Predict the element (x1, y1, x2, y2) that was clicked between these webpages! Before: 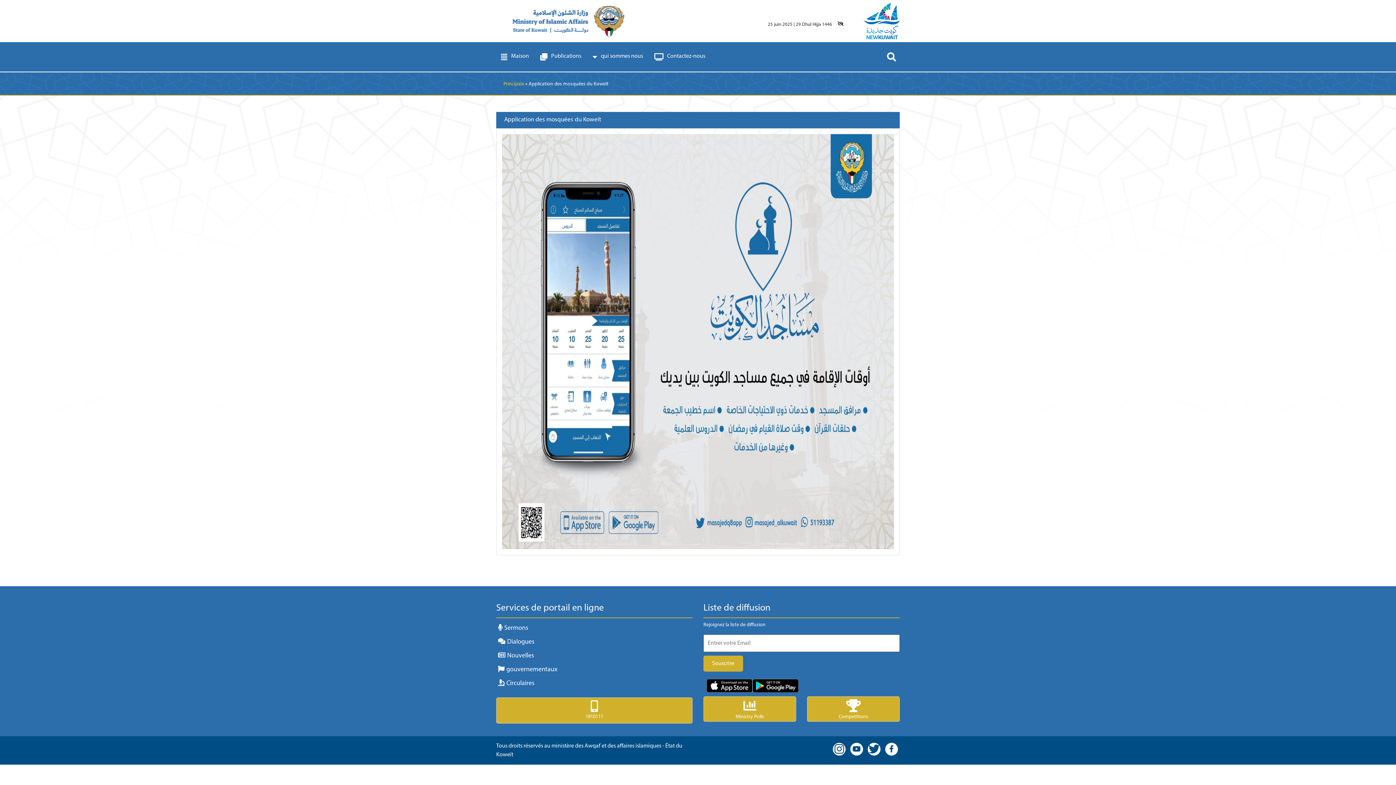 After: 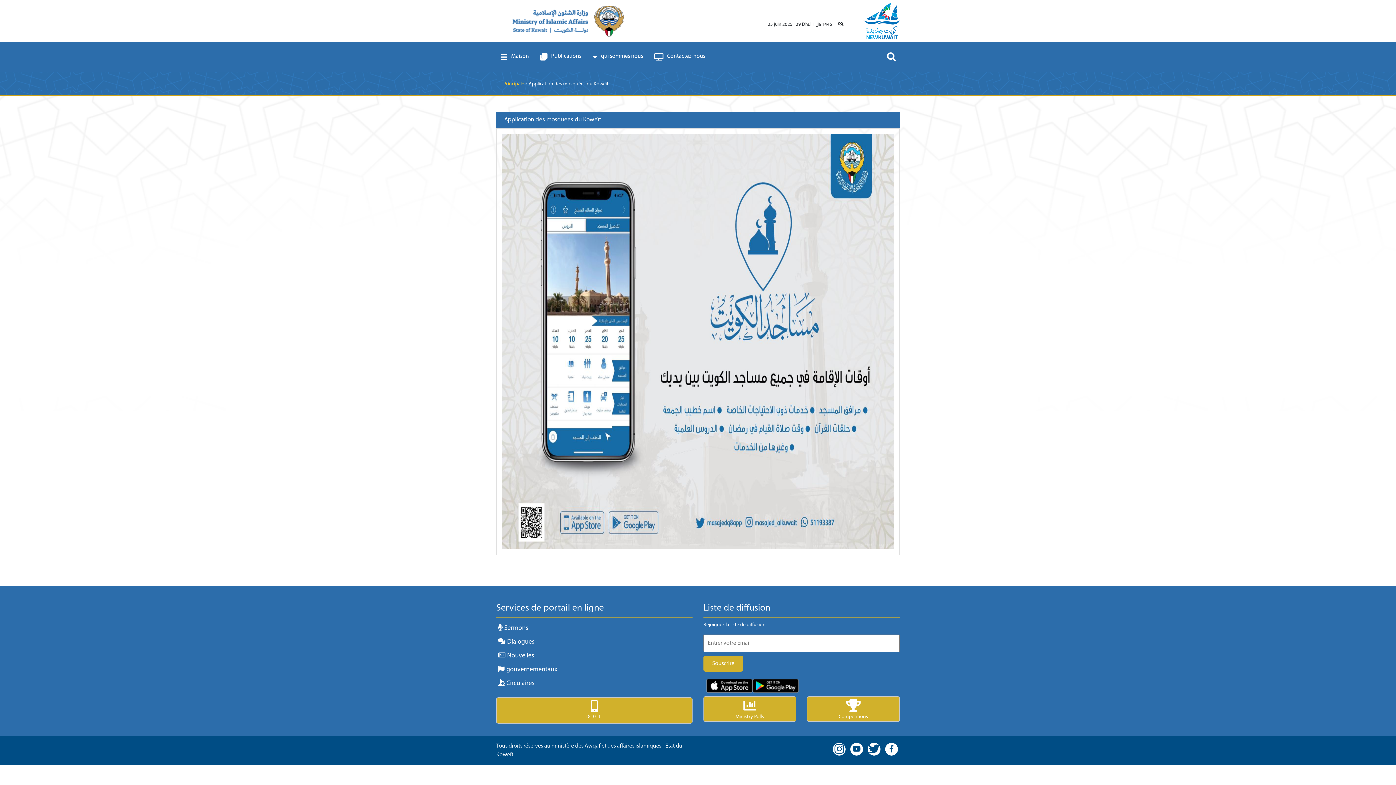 Action: bbox: (833, 743, 845, 755)